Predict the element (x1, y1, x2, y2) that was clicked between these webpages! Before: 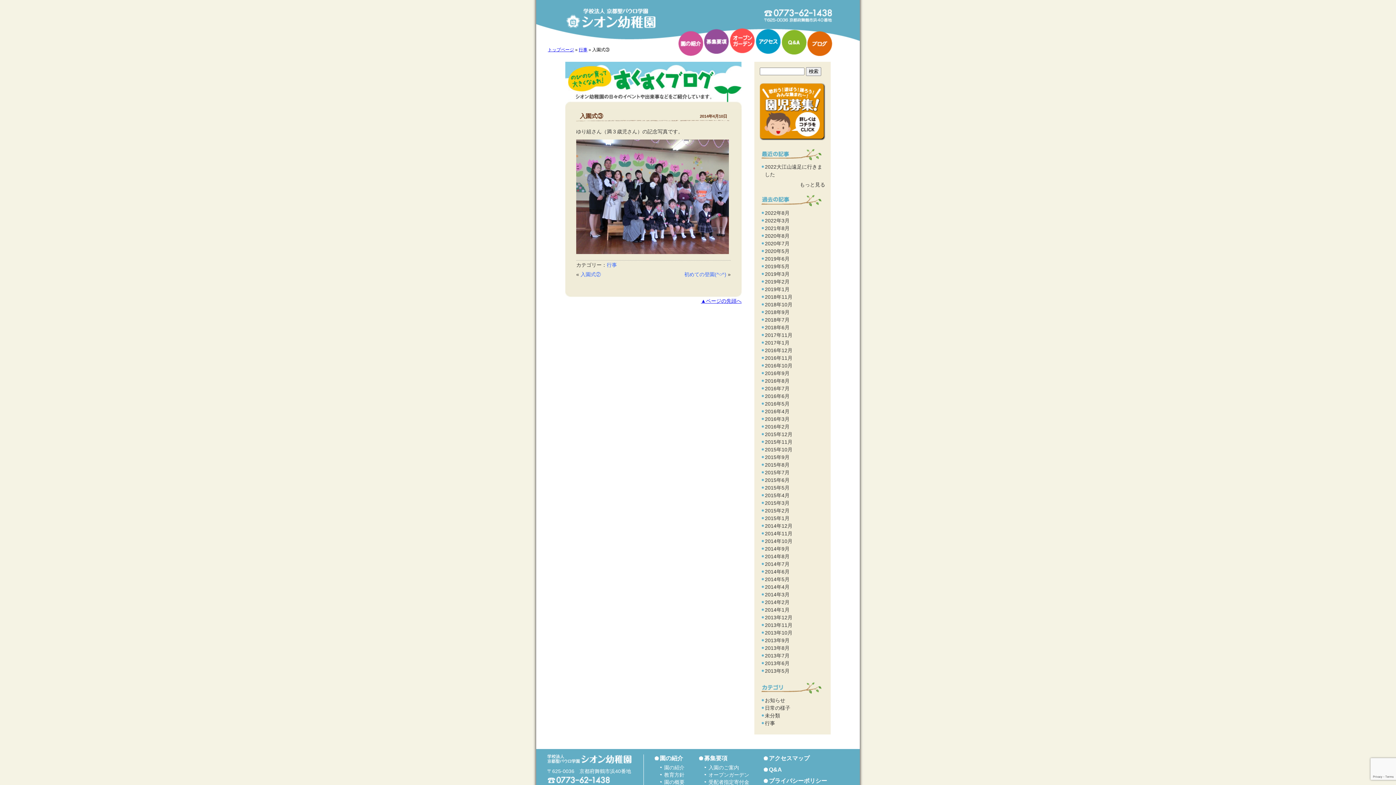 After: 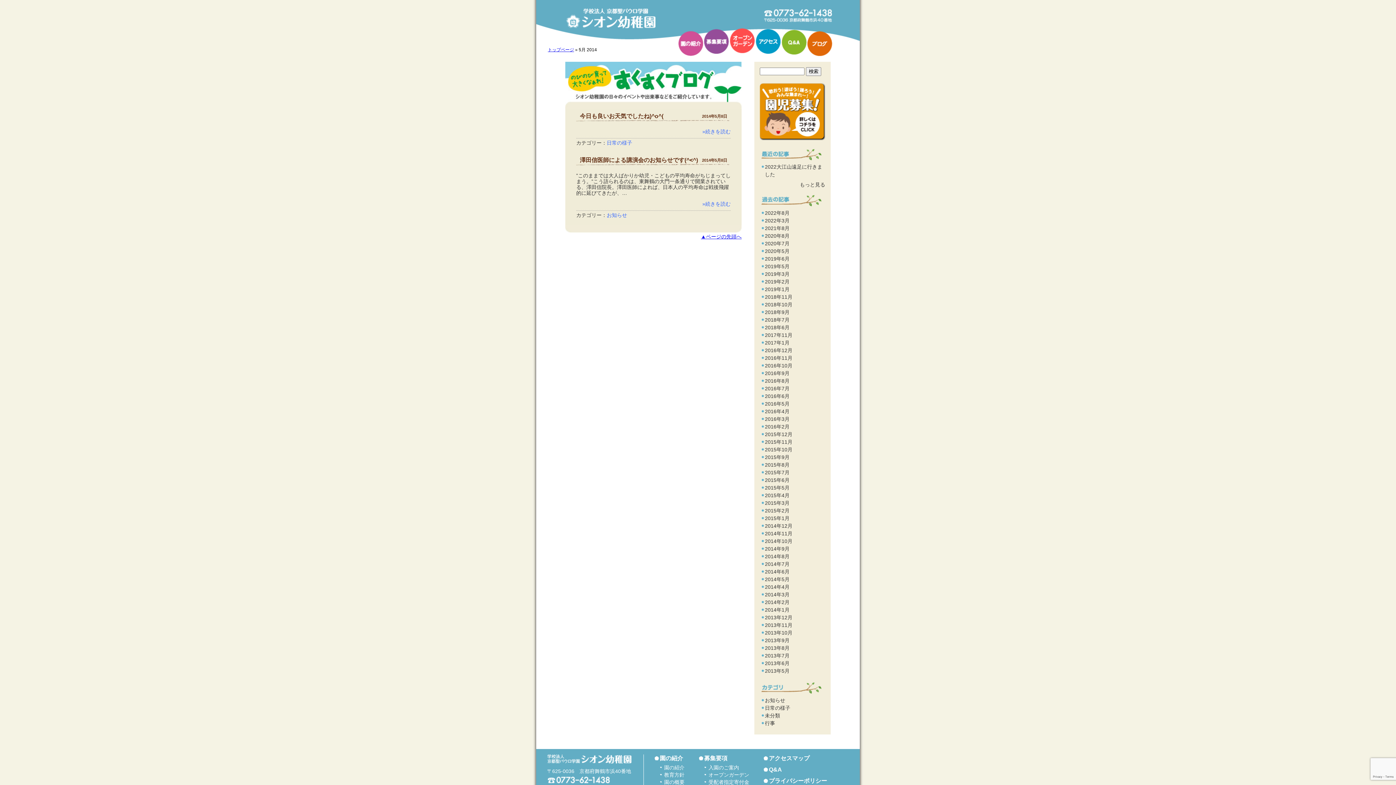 Action: bbox: (765, 576, 789, 582) label: 2014年5月